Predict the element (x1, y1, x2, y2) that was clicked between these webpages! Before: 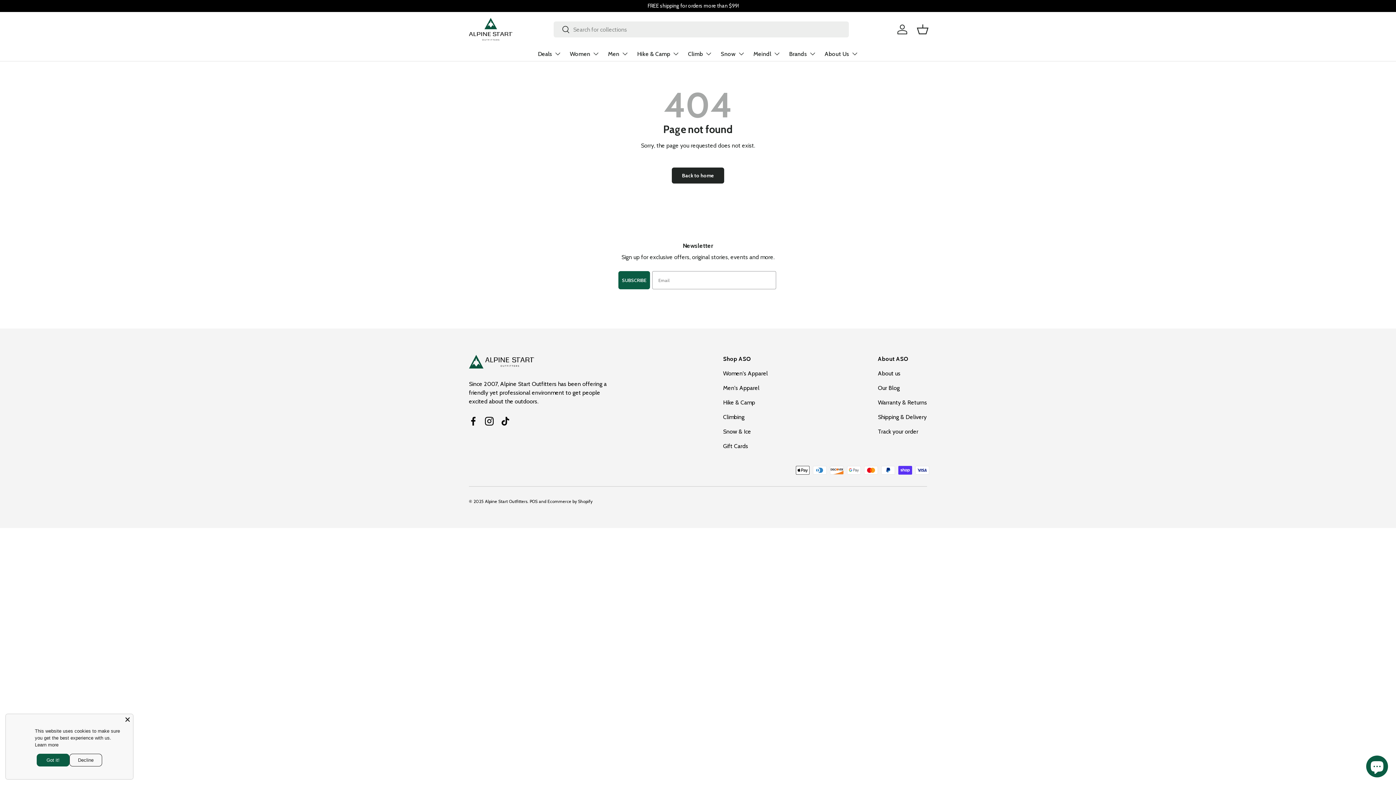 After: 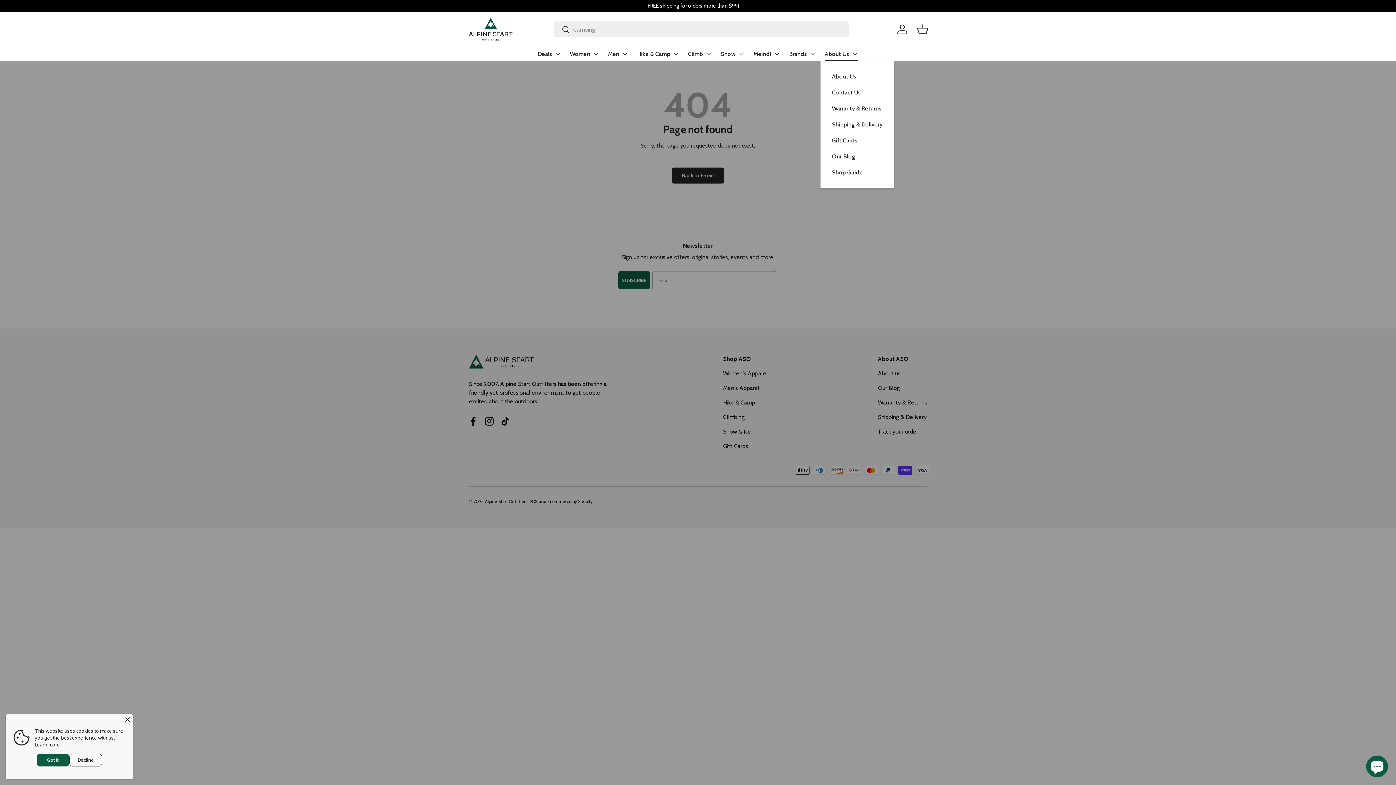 Action: bbox: (824, 46, 858, 61) label: About Us